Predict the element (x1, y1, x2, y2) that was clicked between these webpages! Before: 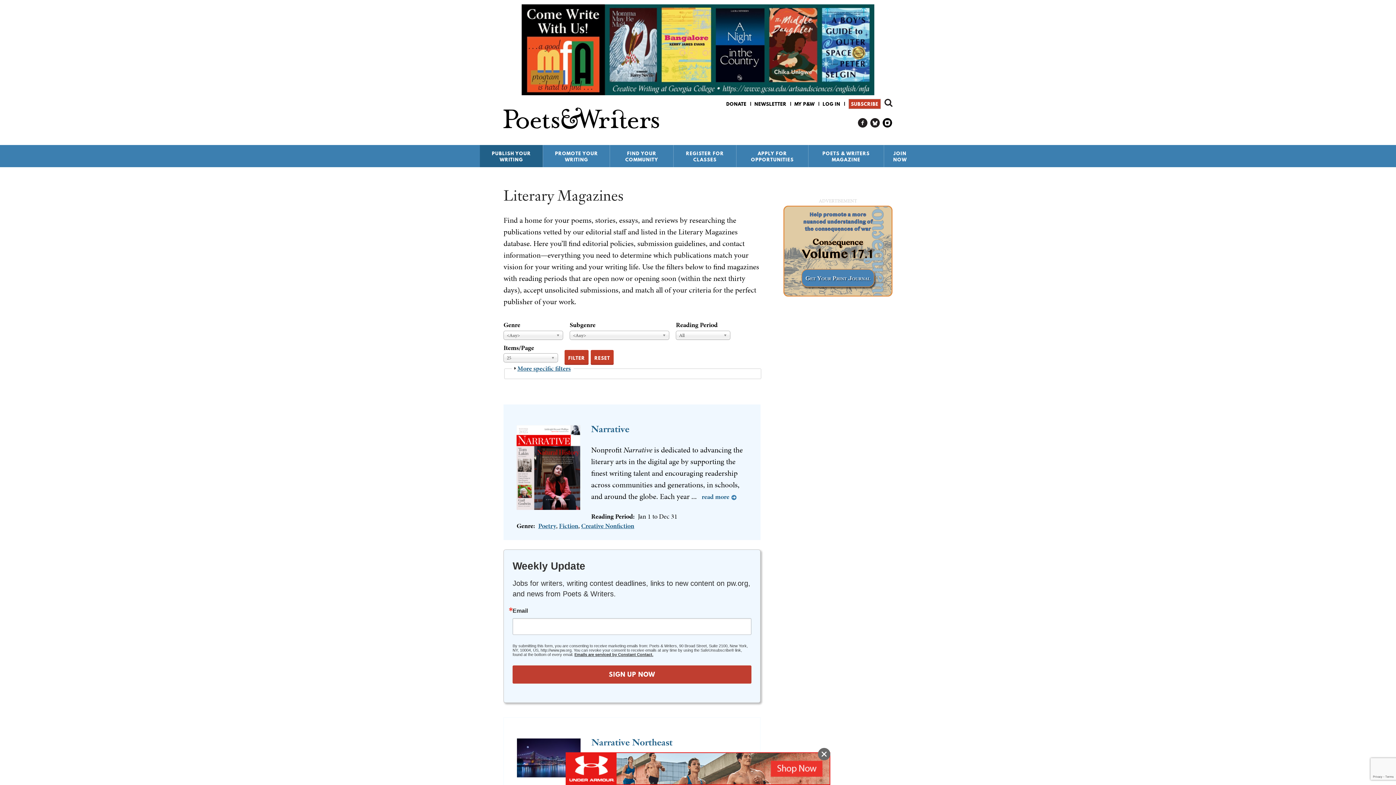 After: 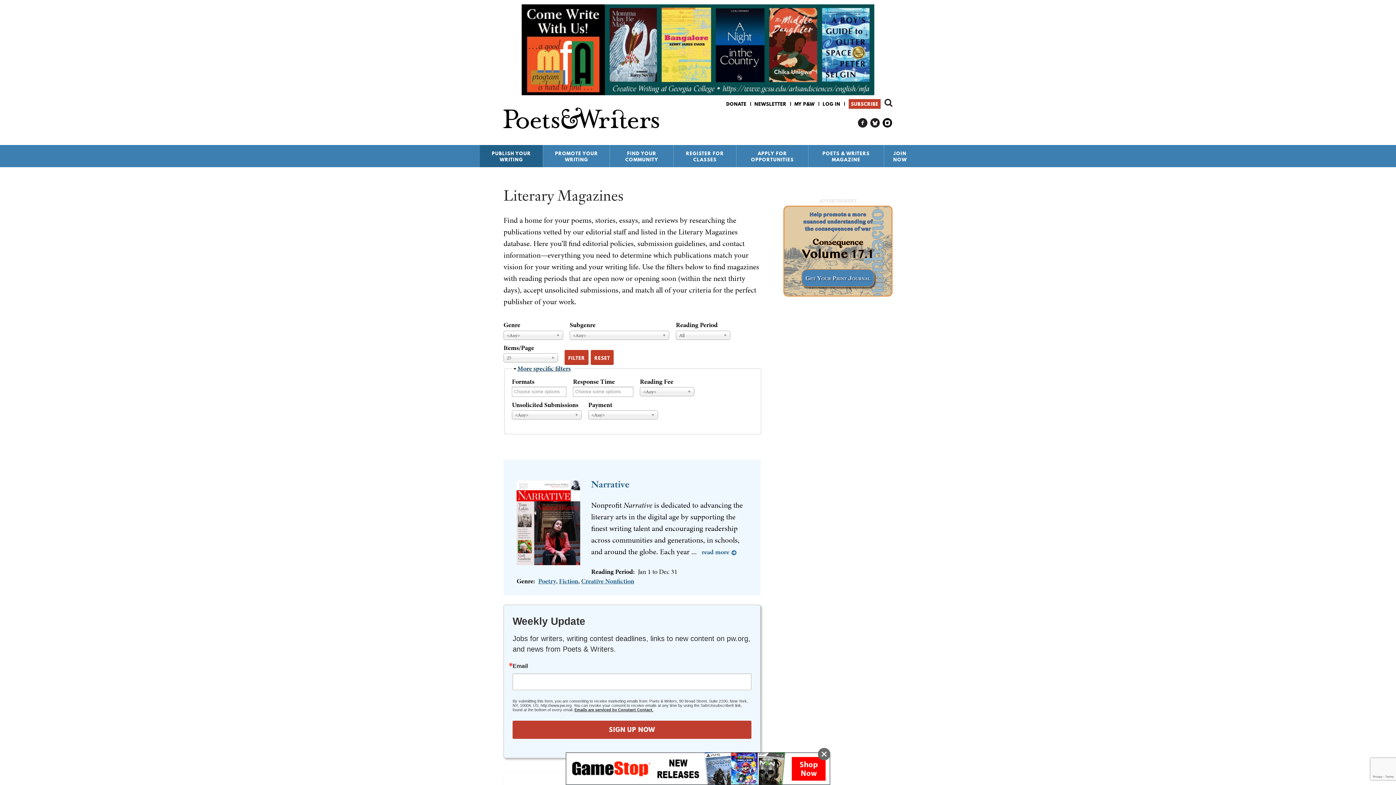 Action: label: Hide
More specific filters bbox: (517, 363, 570, 373)